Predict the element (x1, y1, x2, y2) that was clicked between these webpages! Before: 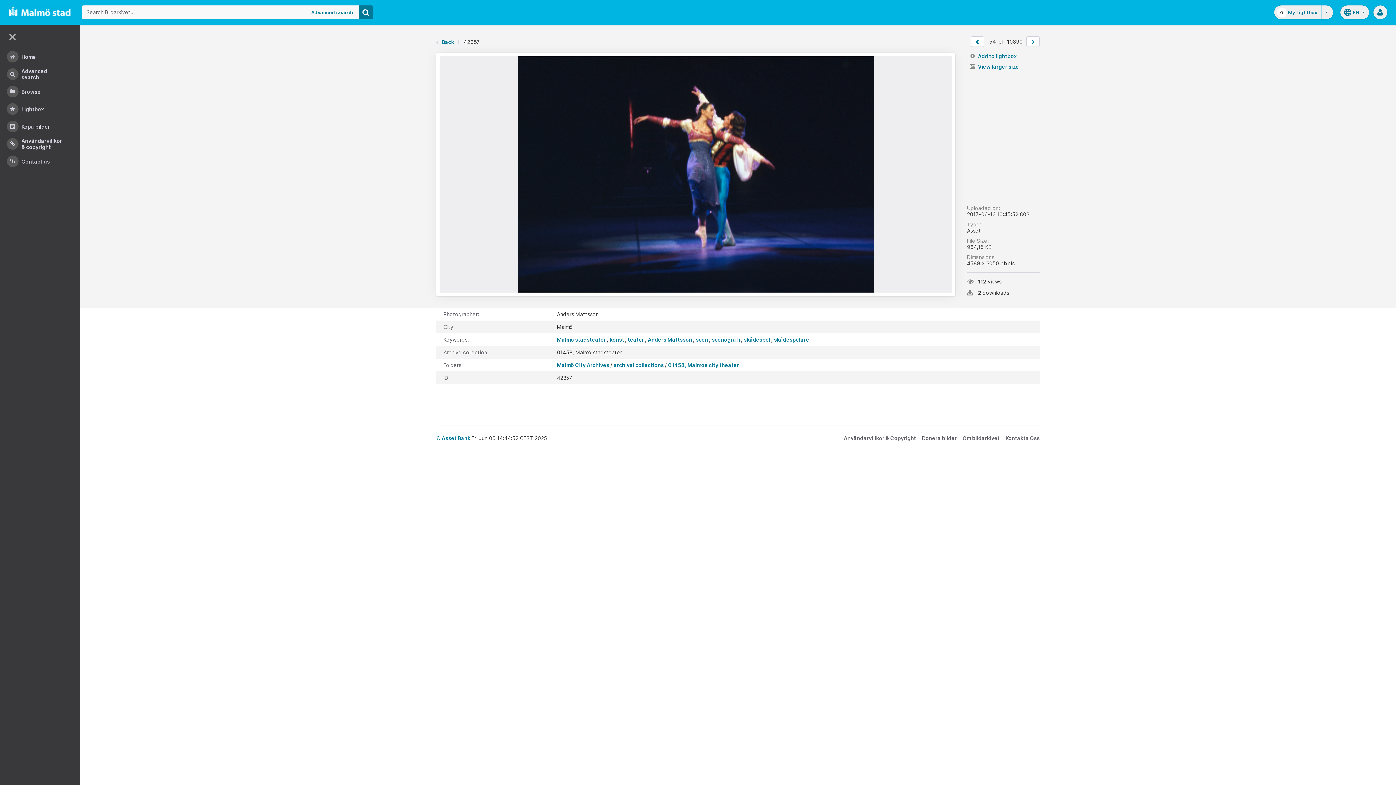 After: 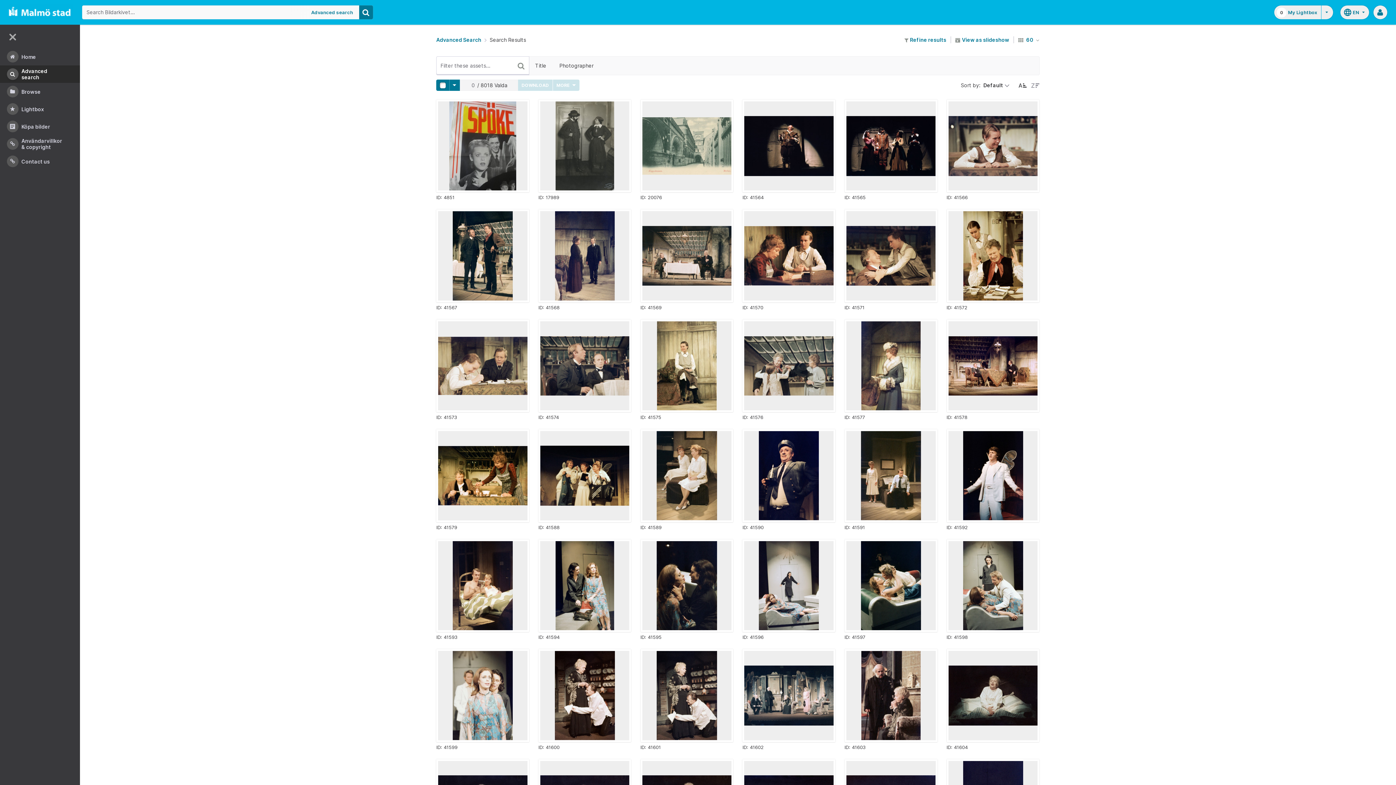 Action: bbox: (744, 336, 771, 343) label: skådespel